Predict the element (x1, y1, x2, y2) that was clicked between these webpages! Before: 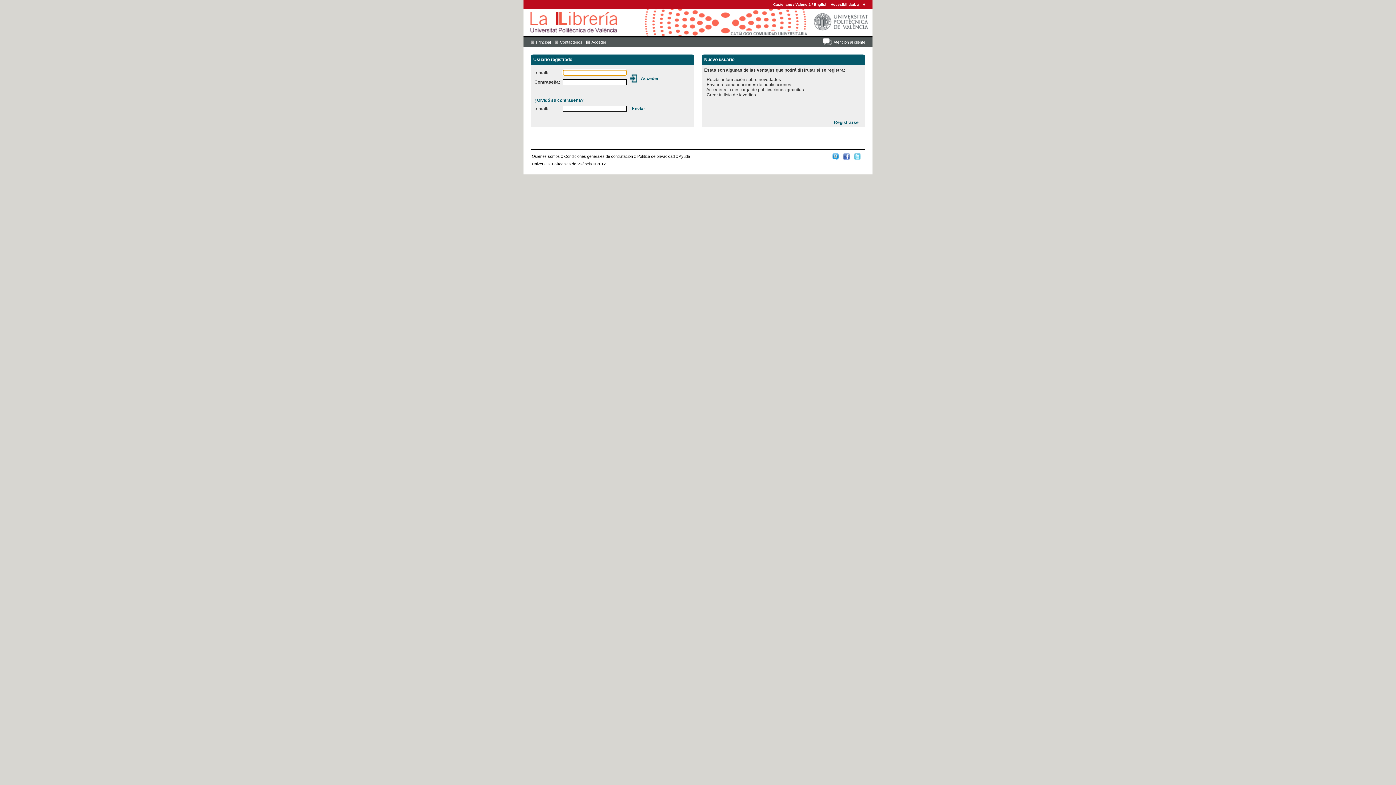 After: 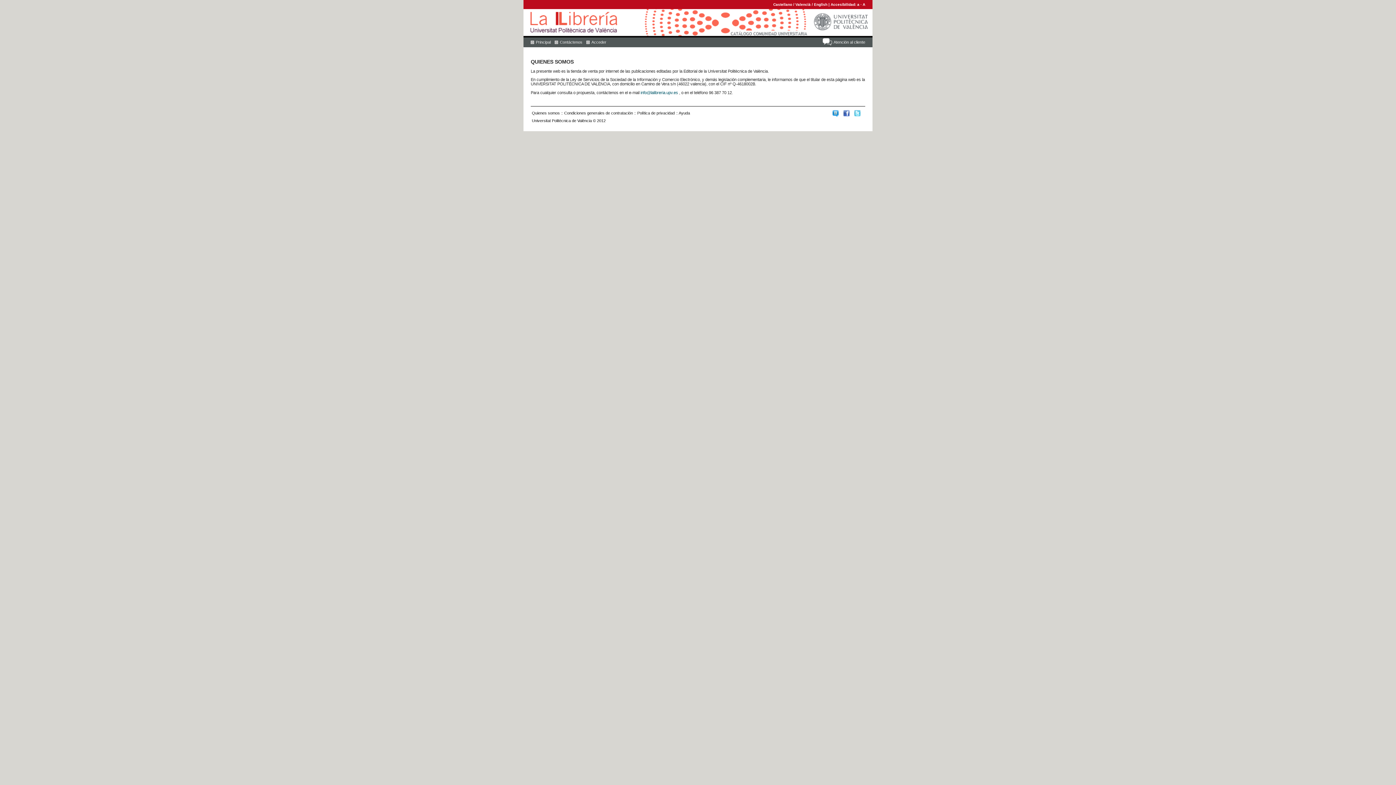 Action: label: Quienes somos bbox: (532, 154, 560, 158)